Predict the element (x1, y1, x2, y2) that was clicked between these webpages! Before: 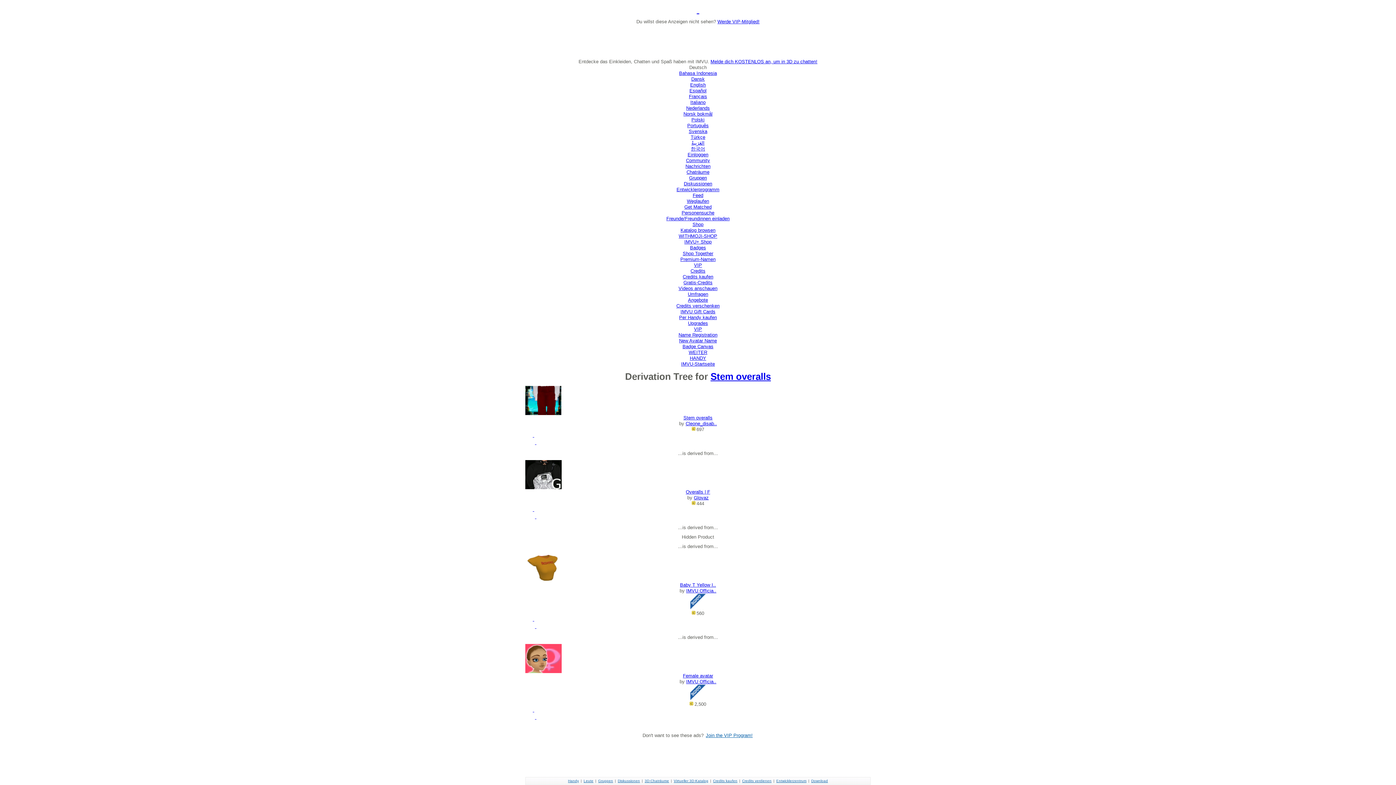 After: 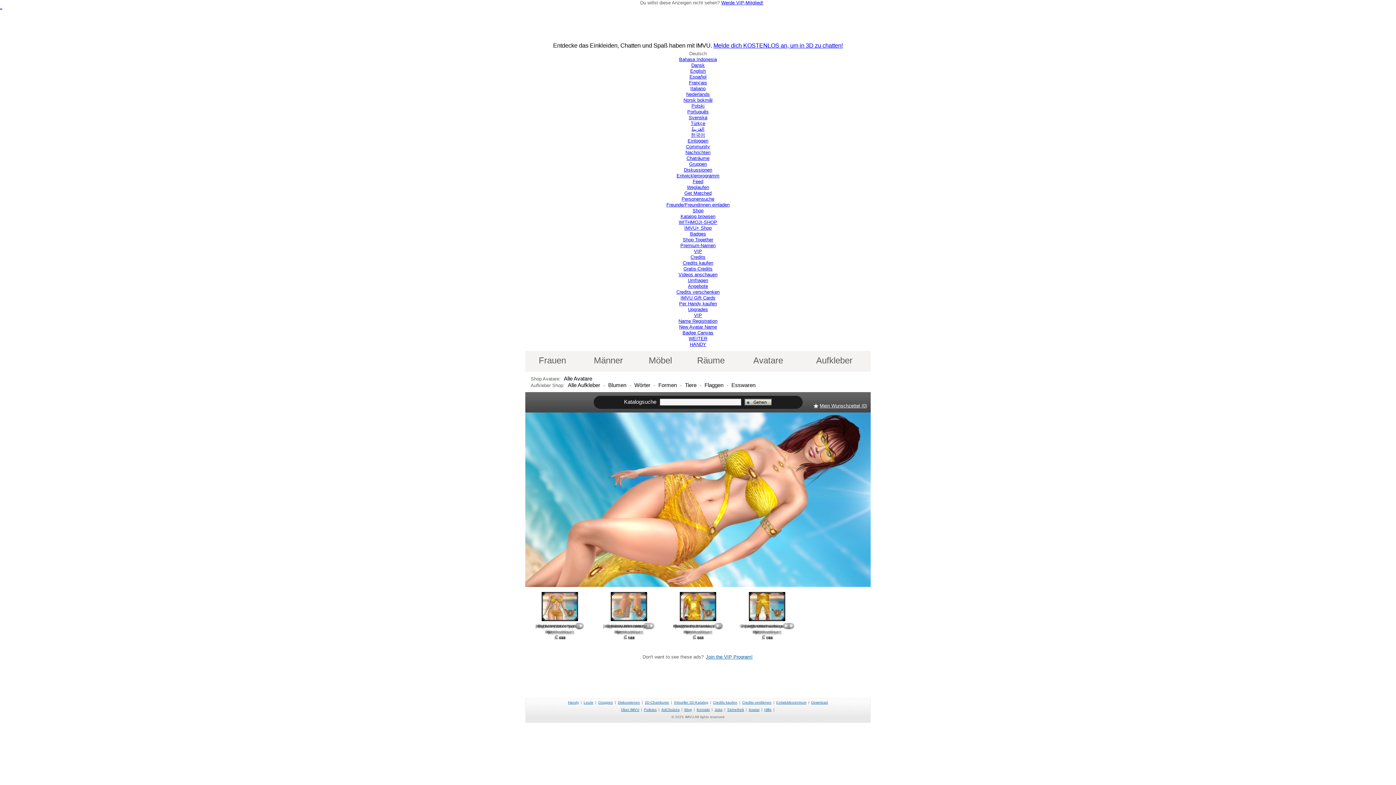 Action: label: Shop bbox: (692, 221, 703, 227)